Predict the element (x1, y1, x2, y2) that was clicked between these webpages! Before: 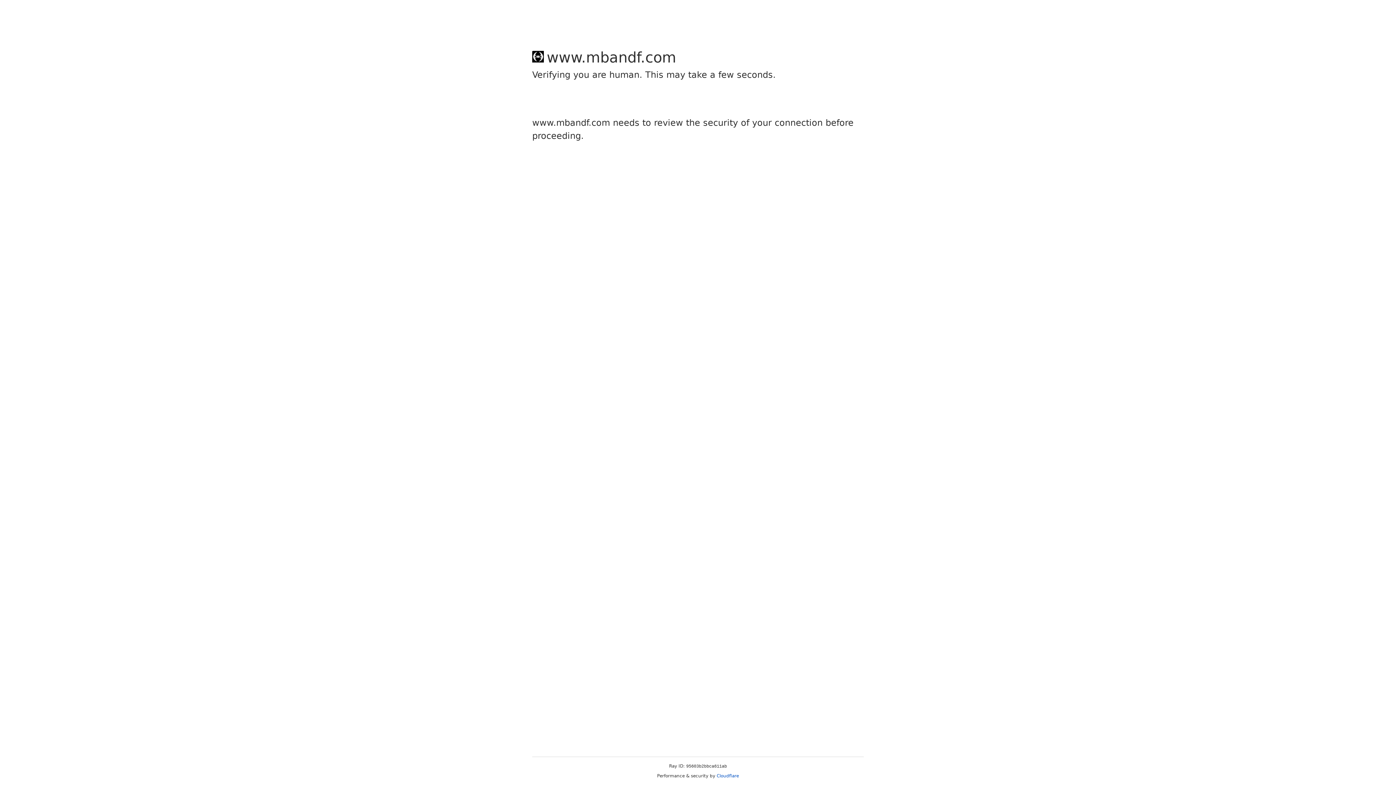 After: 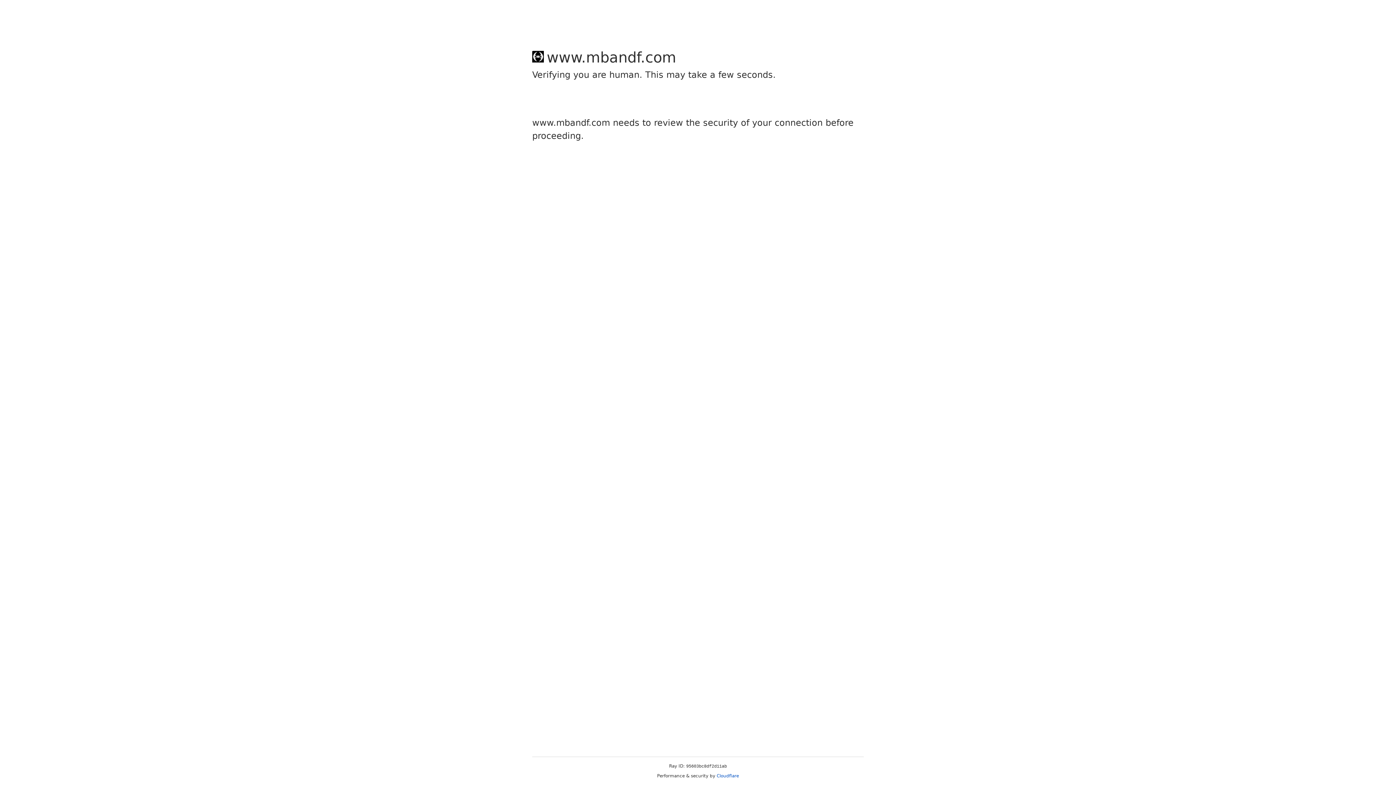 Action: bbox: (716, 773, 739, 778) label: Cloudflare